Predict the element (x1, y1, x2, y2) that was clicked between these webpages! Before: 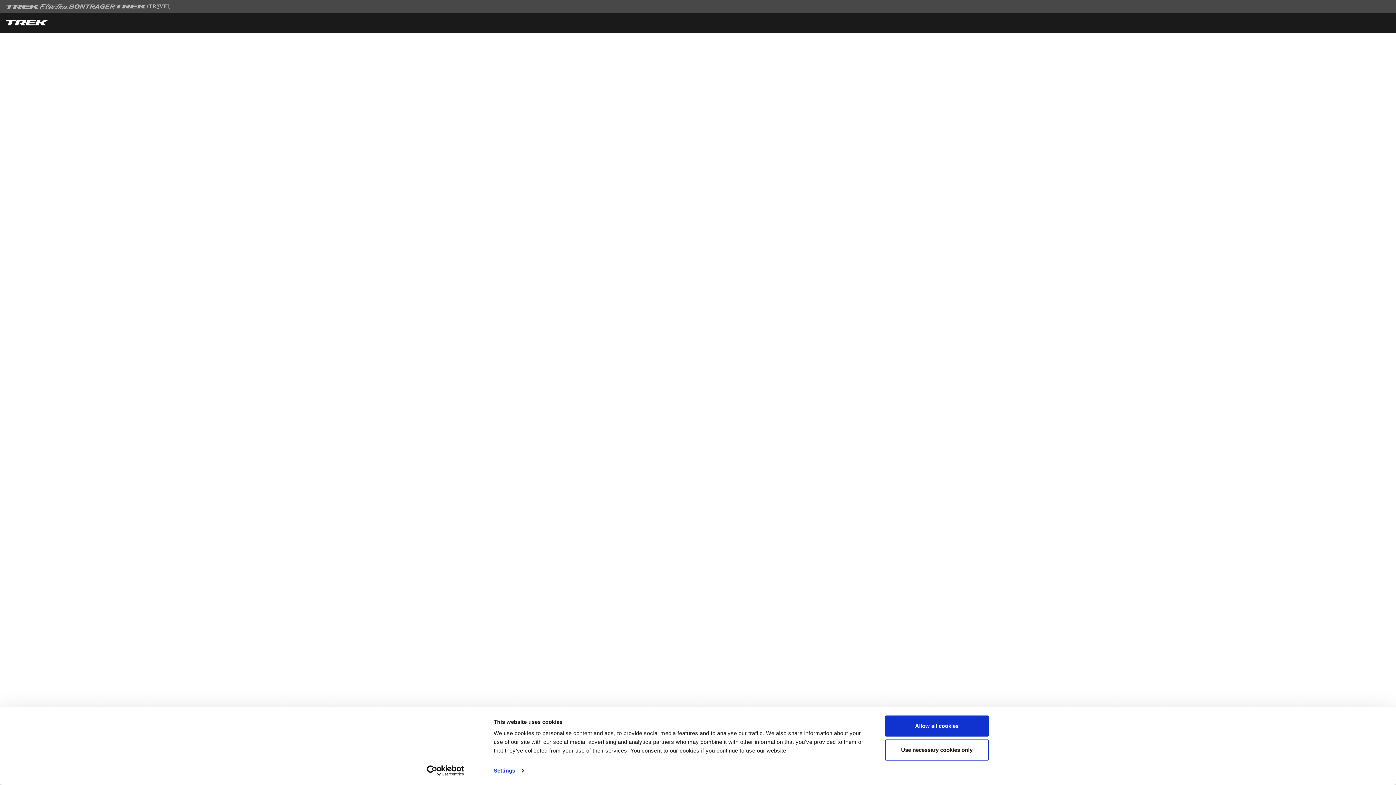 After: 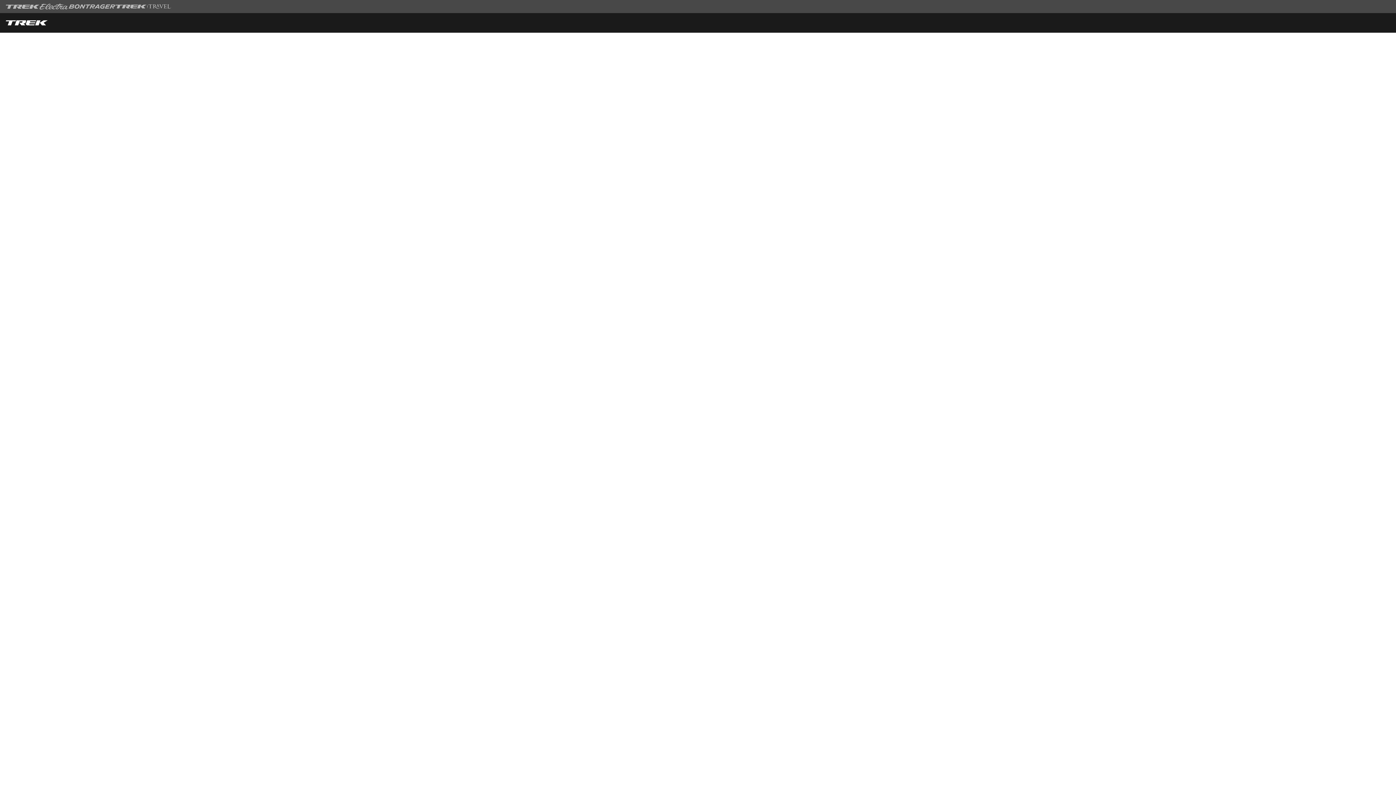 Action: bbox: (885, 715, 989, 737) label: Allow all cookies